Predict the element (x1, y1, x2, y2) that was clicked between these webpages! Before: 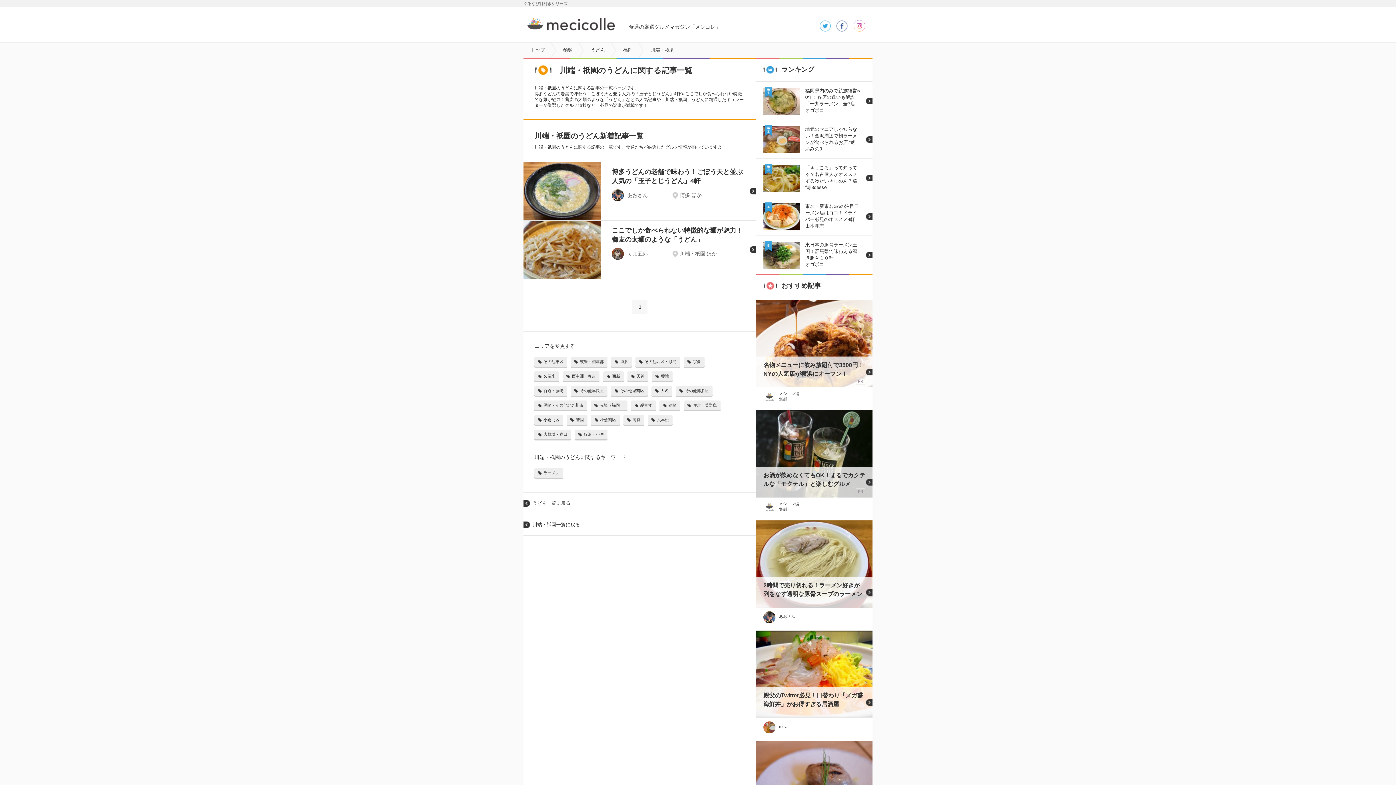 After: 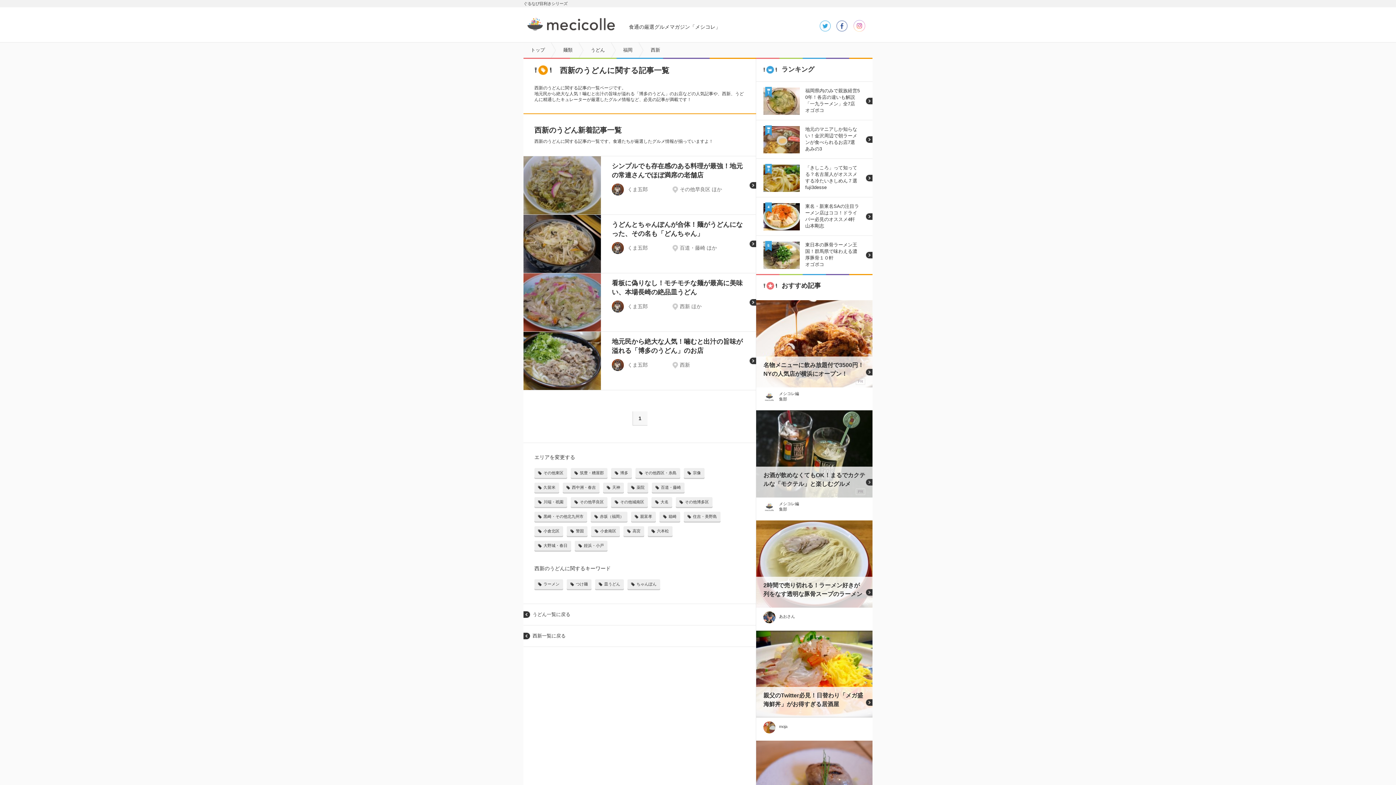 Action: label: 西新 bbox: (603, 371, 624, 381)